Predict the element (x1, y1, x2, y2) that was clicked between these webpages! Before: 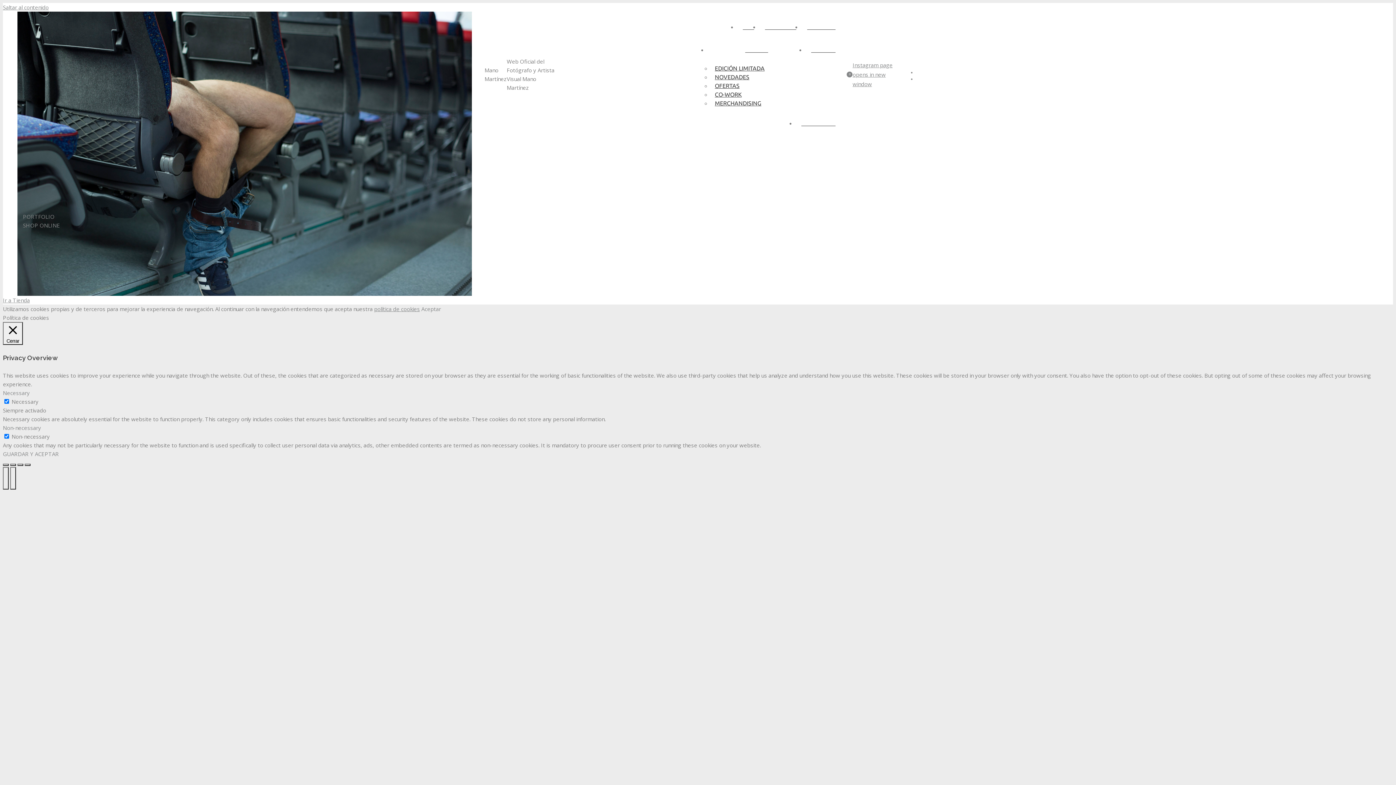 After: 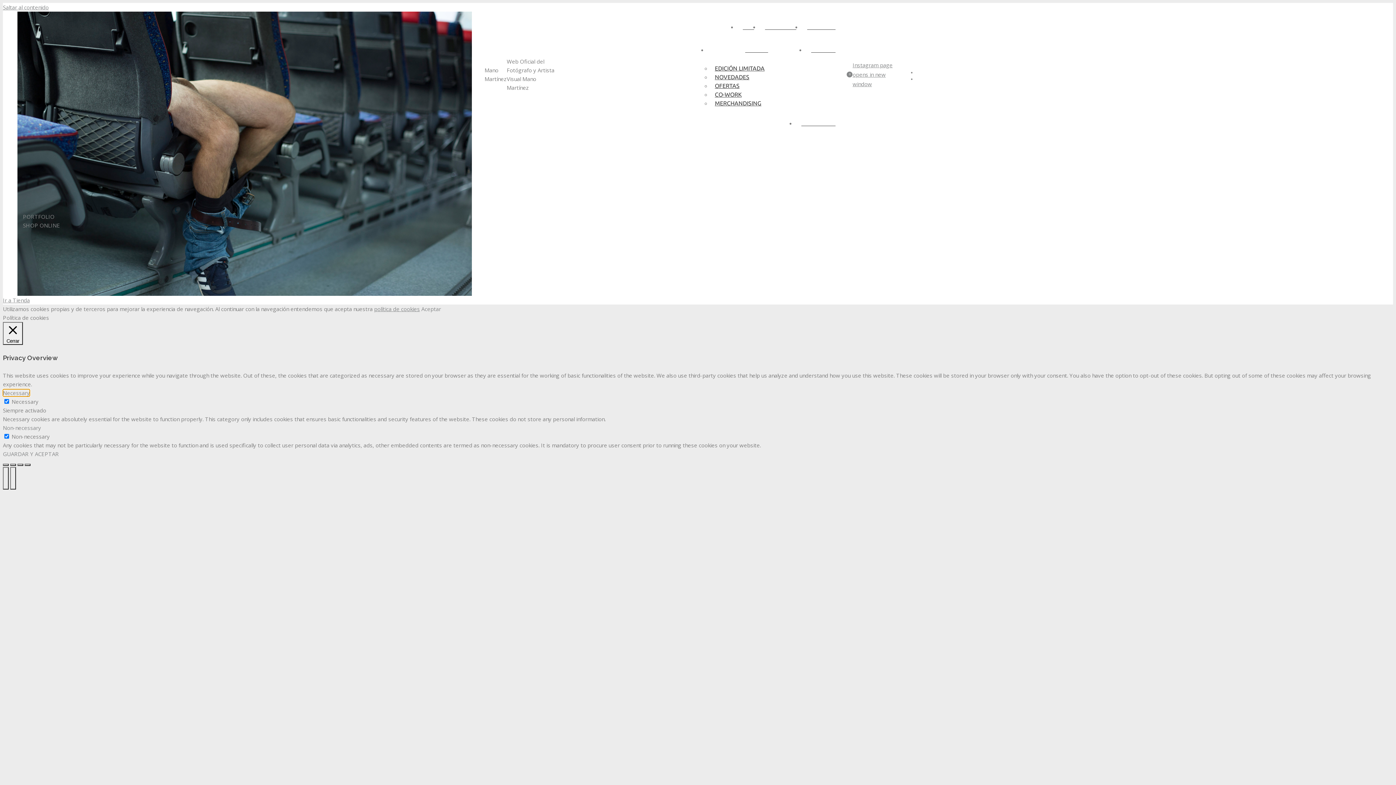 Action: label: Necessary bbox: (2, 389, 29, 396)